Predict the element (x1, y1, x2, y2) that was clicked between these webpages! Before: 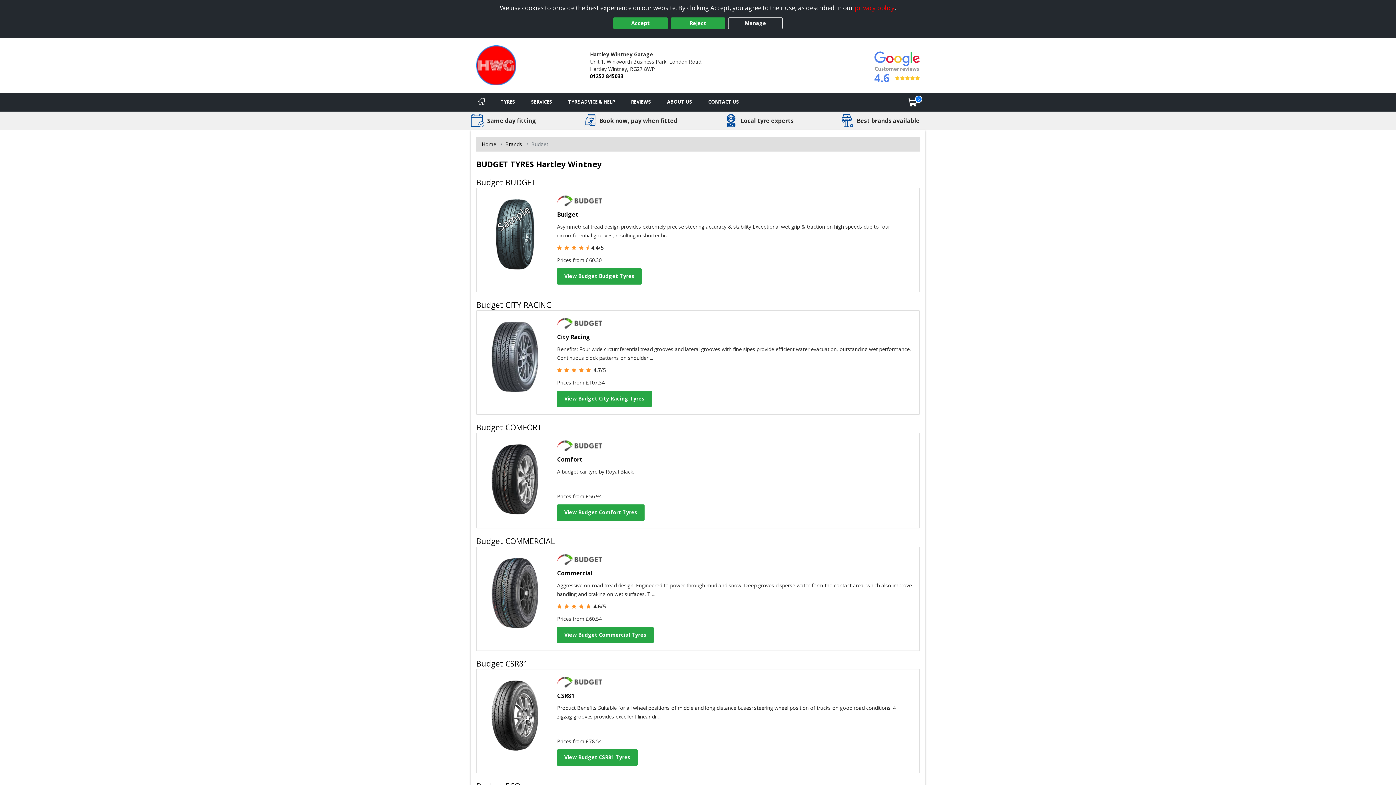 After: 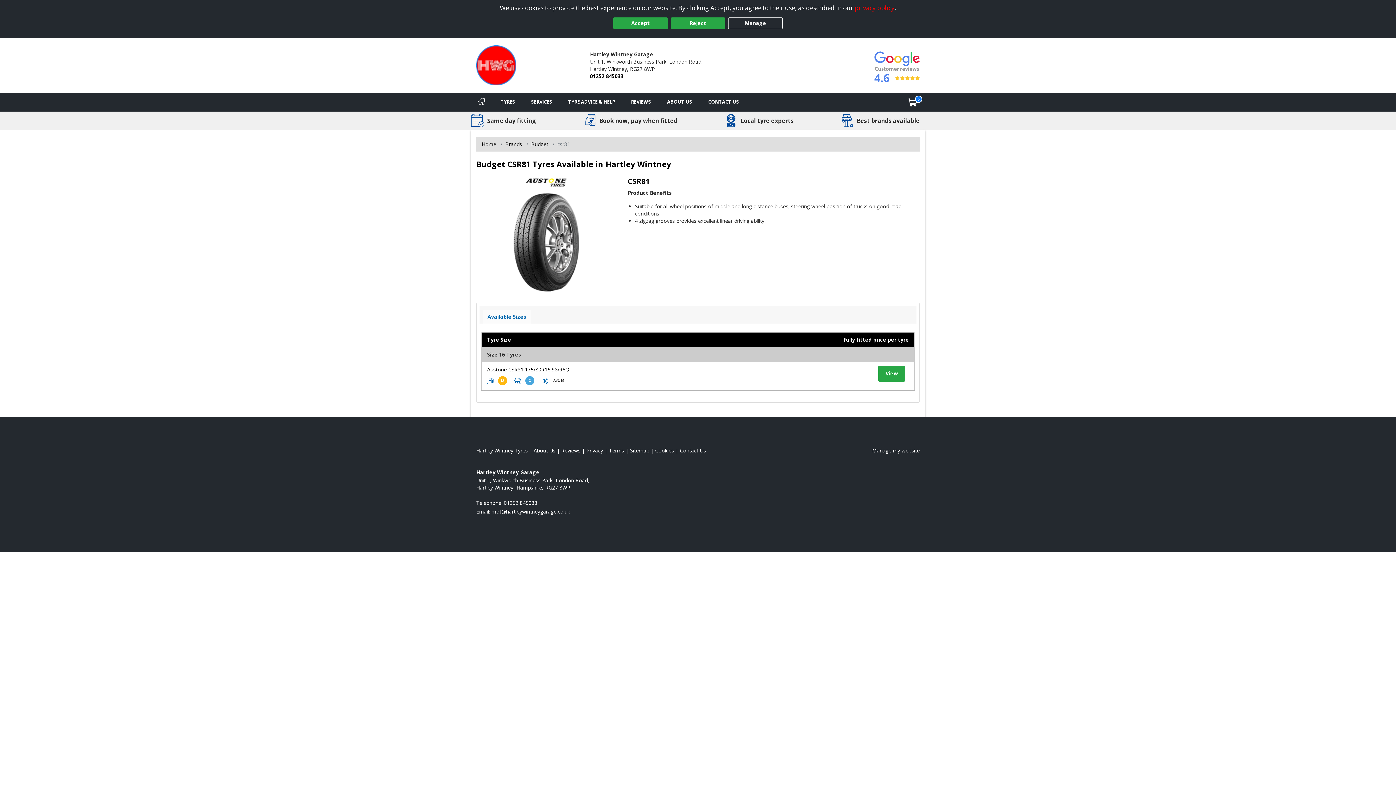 Action: label: View Budget CSR81 Tyres bbox: (557, 749, 637, 766)